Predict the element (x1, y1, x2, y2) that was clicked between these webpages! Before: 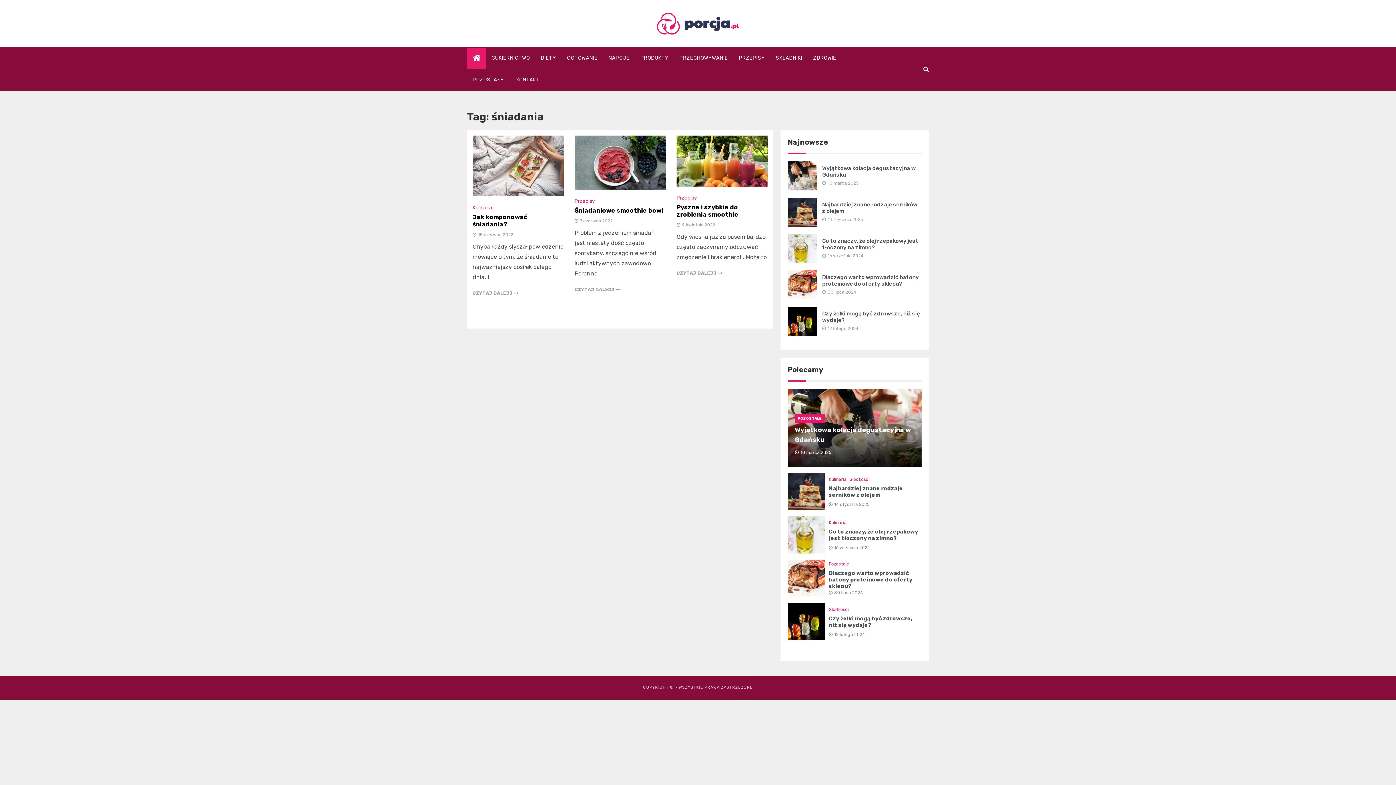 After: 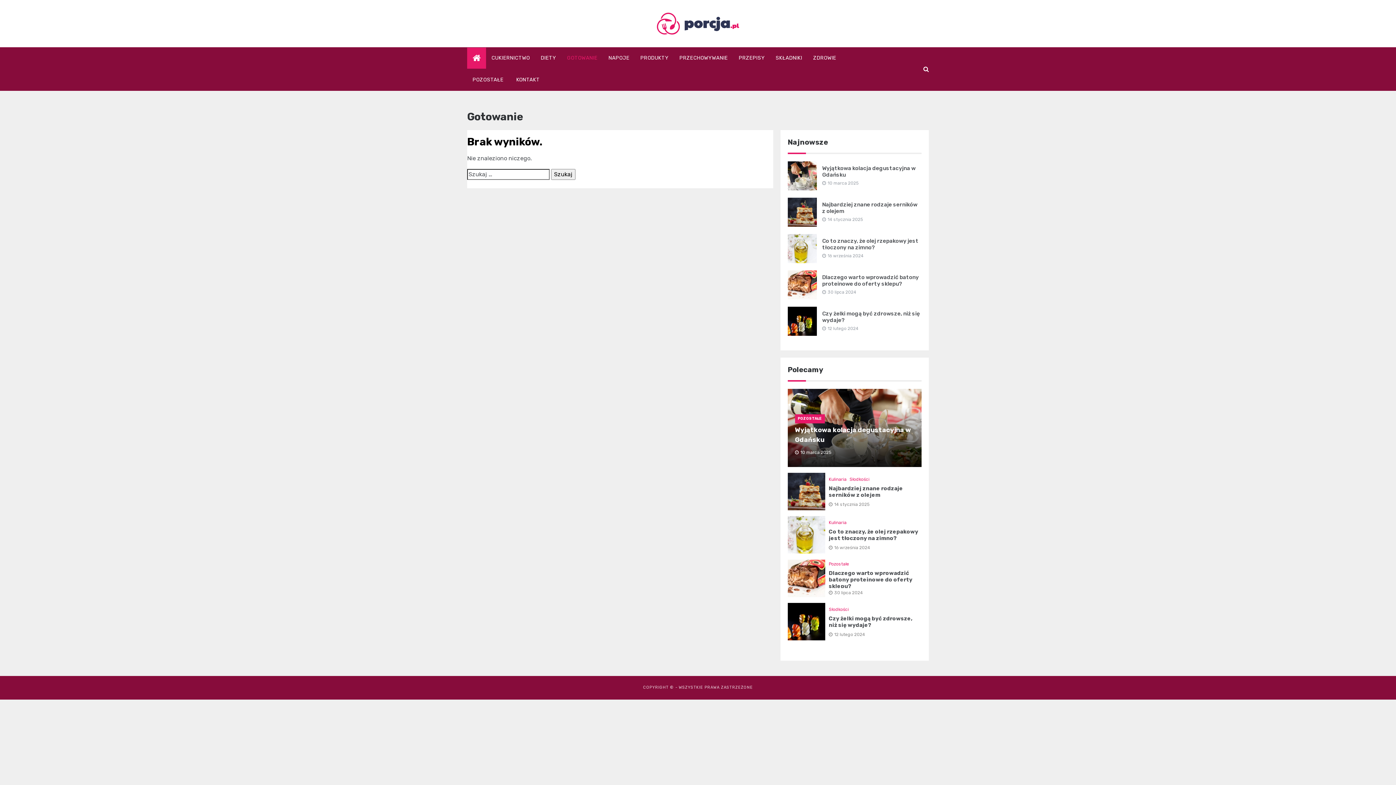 Action: label: GOTOWANIE bbox: (561, 47, 603, 69)